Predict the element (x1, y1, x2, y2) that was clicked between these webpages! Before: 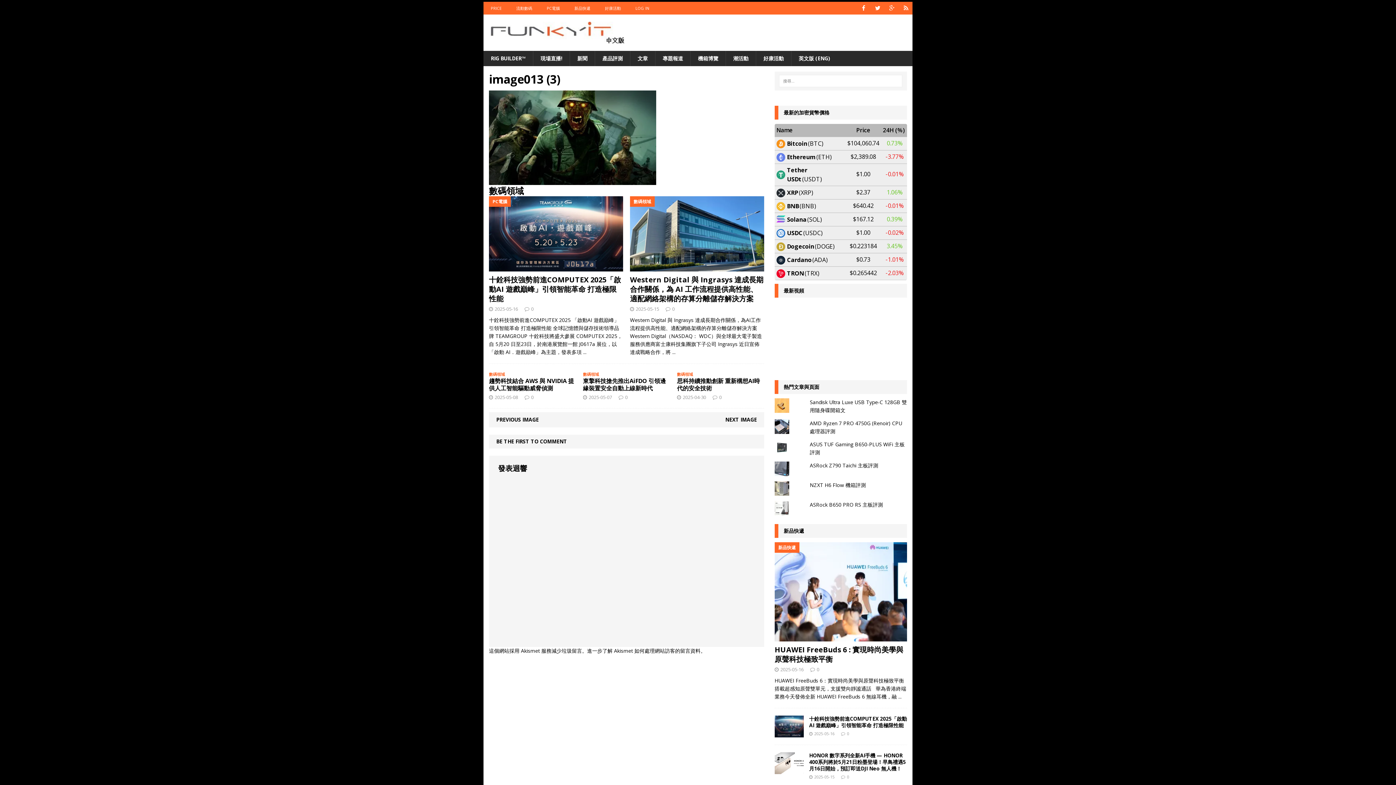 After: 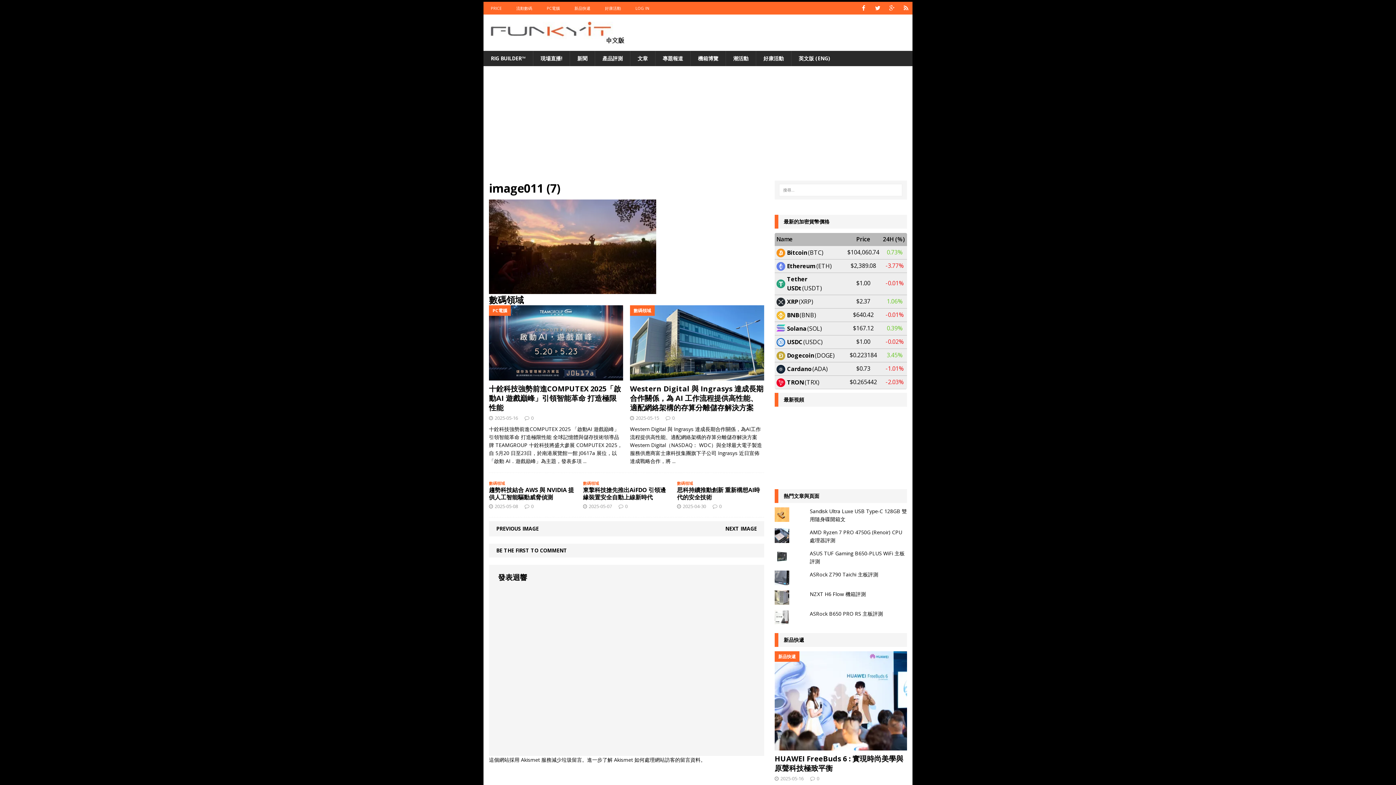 Action: label: PREVIOUS IMAGE bbox: (496, 416, 538, 423)